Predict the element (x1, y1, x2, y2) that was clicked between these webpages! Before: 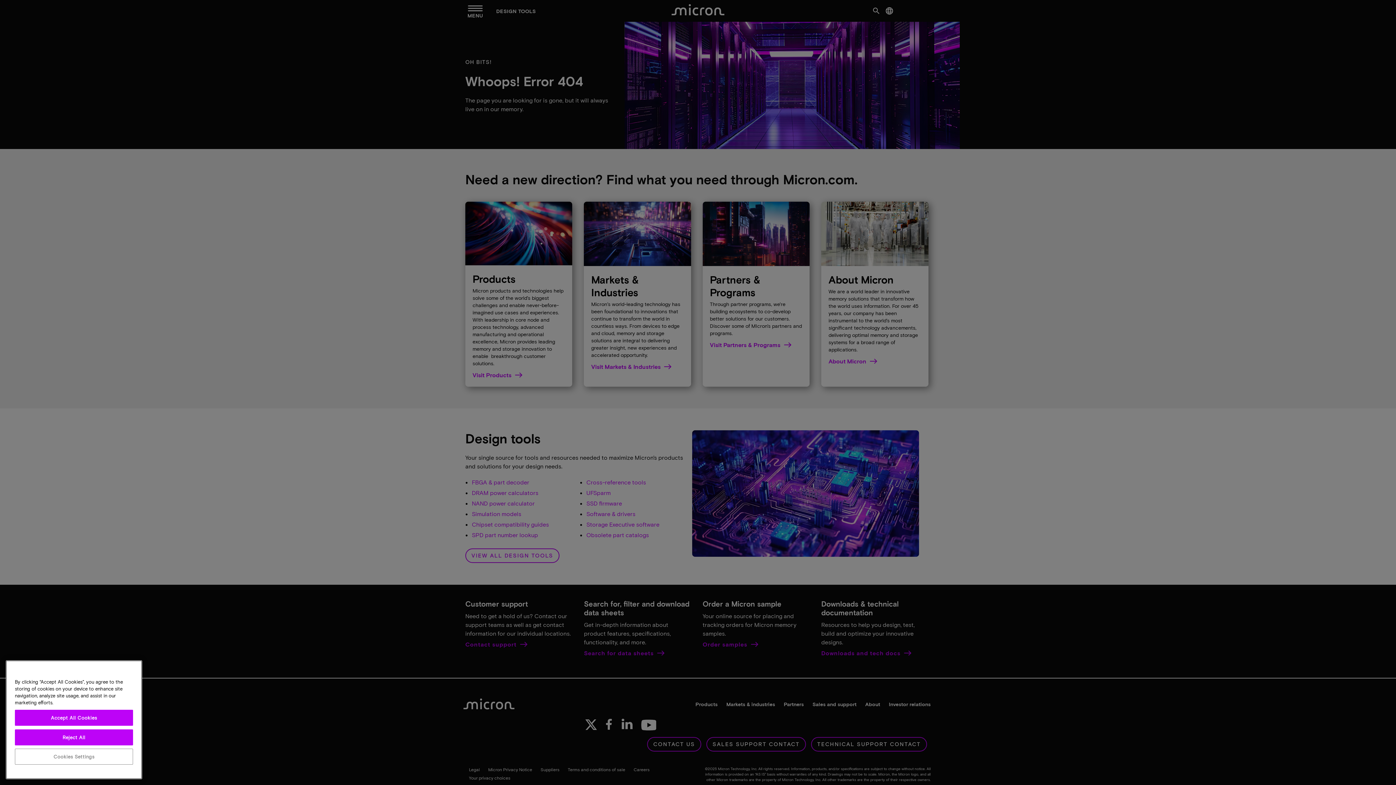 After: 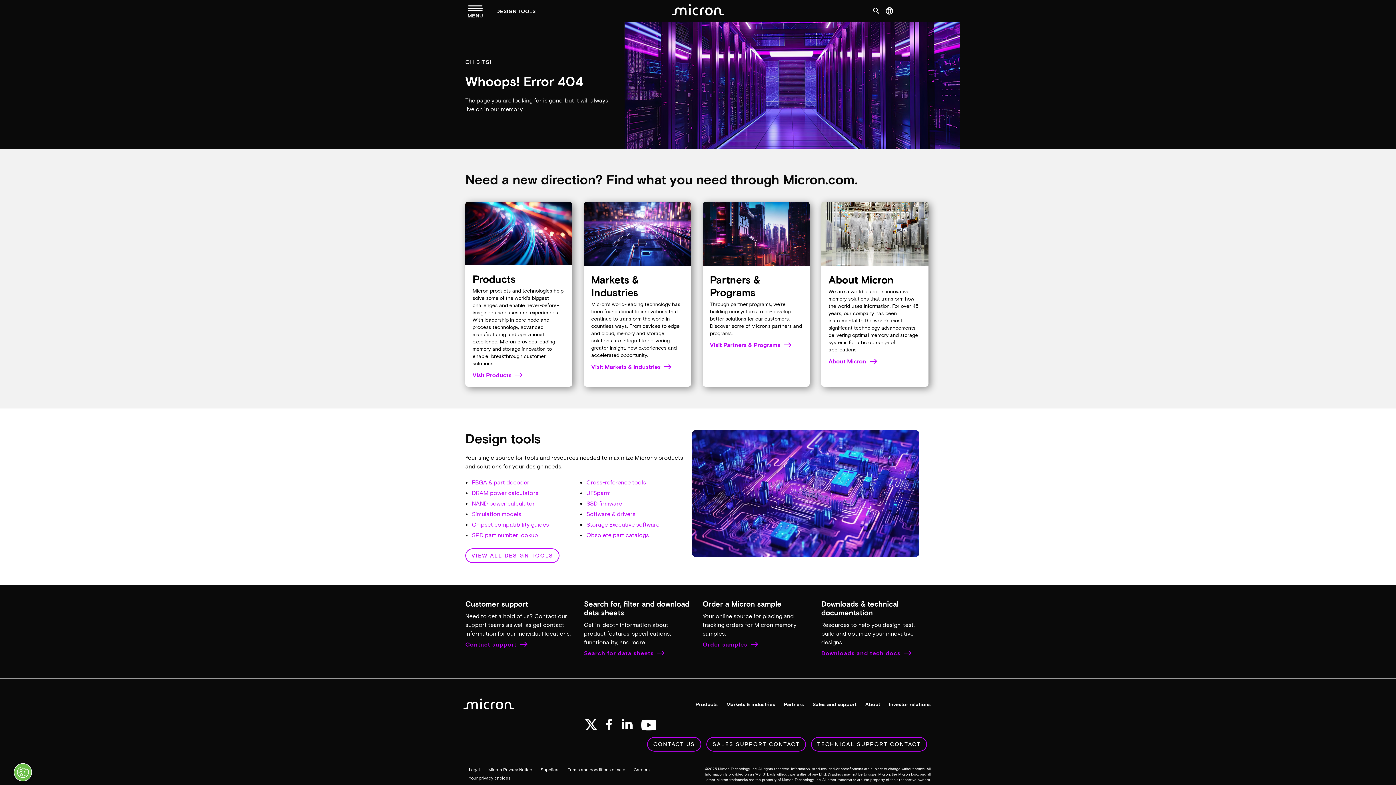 Action: label: Reject All bbox: (14, 768, 133, 784)